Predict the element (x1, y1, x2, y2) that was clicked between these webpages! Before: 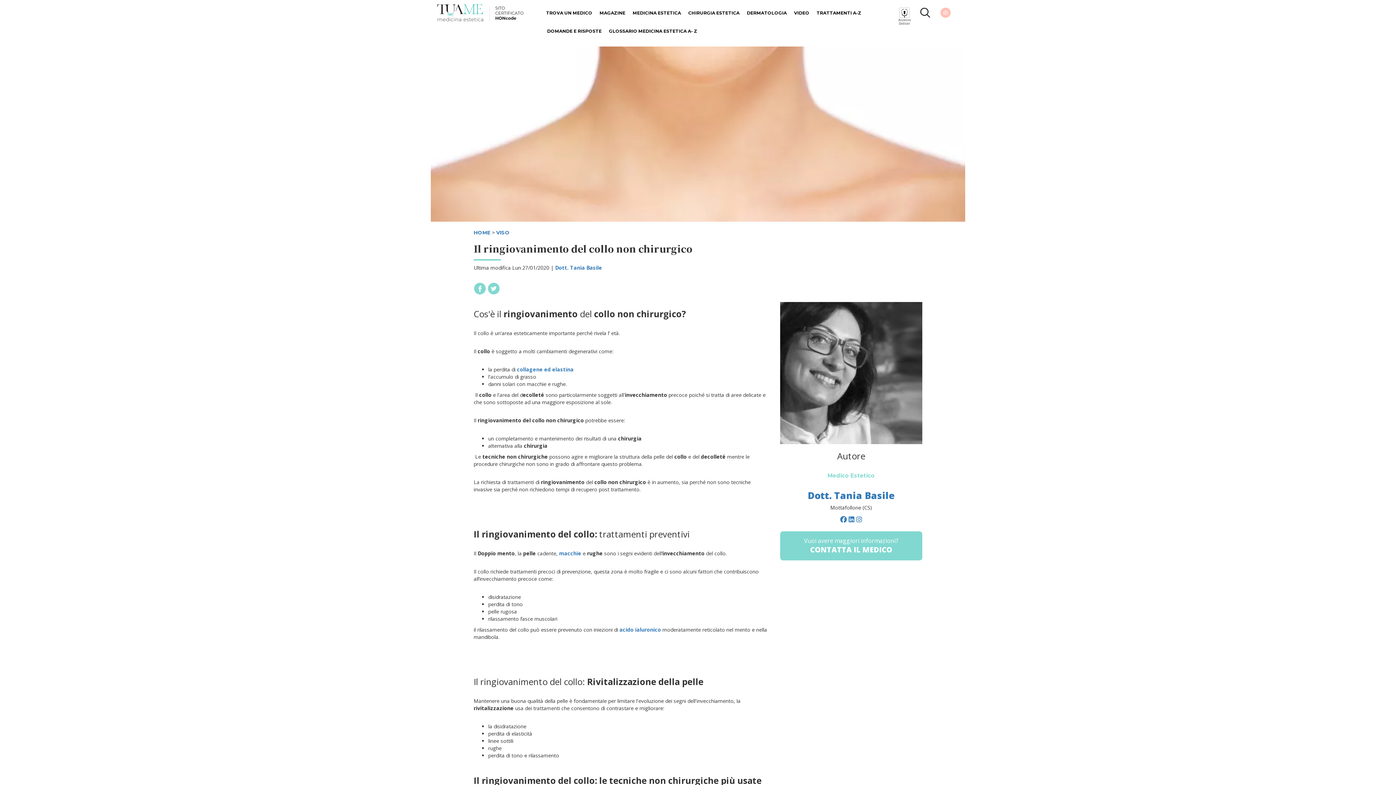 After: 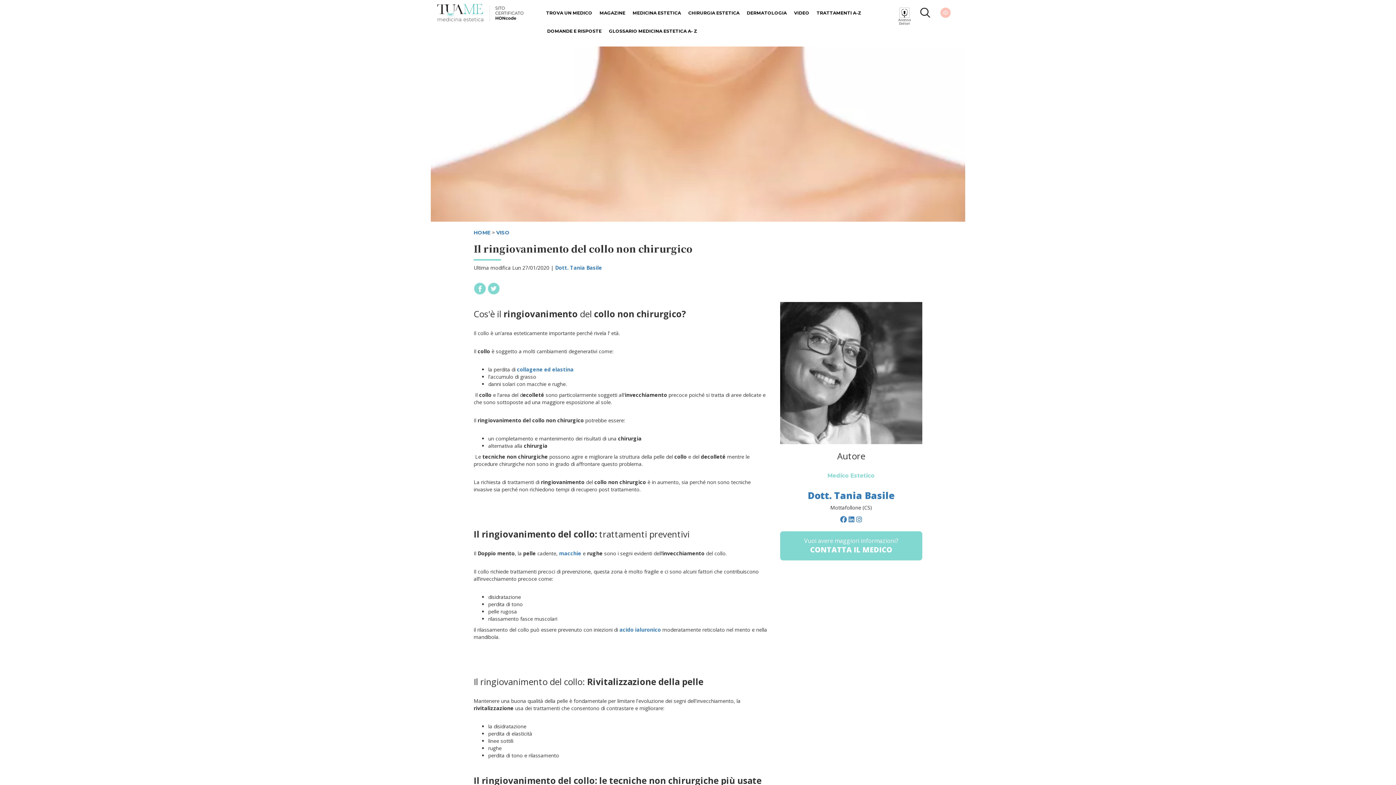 Action: bbox: (473, 284, 486, 291)